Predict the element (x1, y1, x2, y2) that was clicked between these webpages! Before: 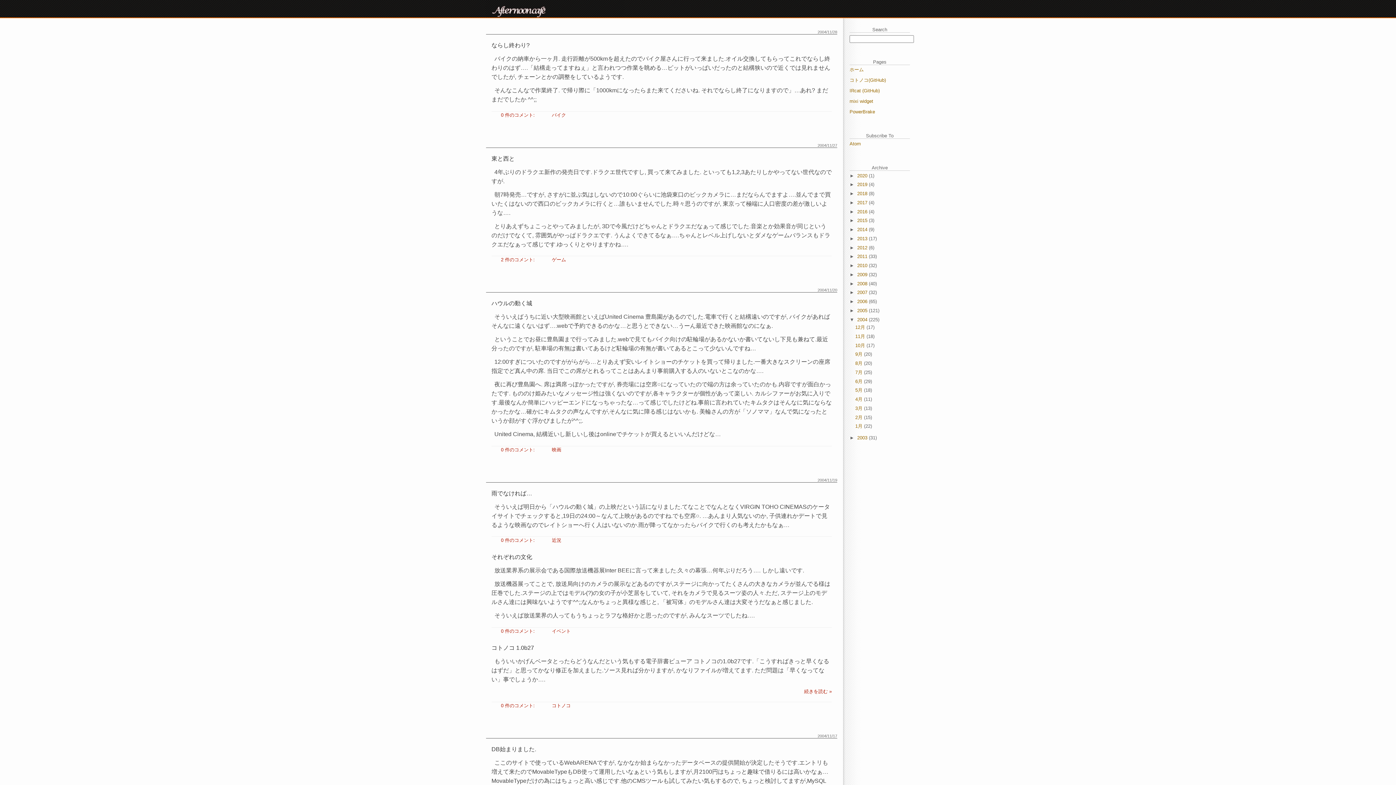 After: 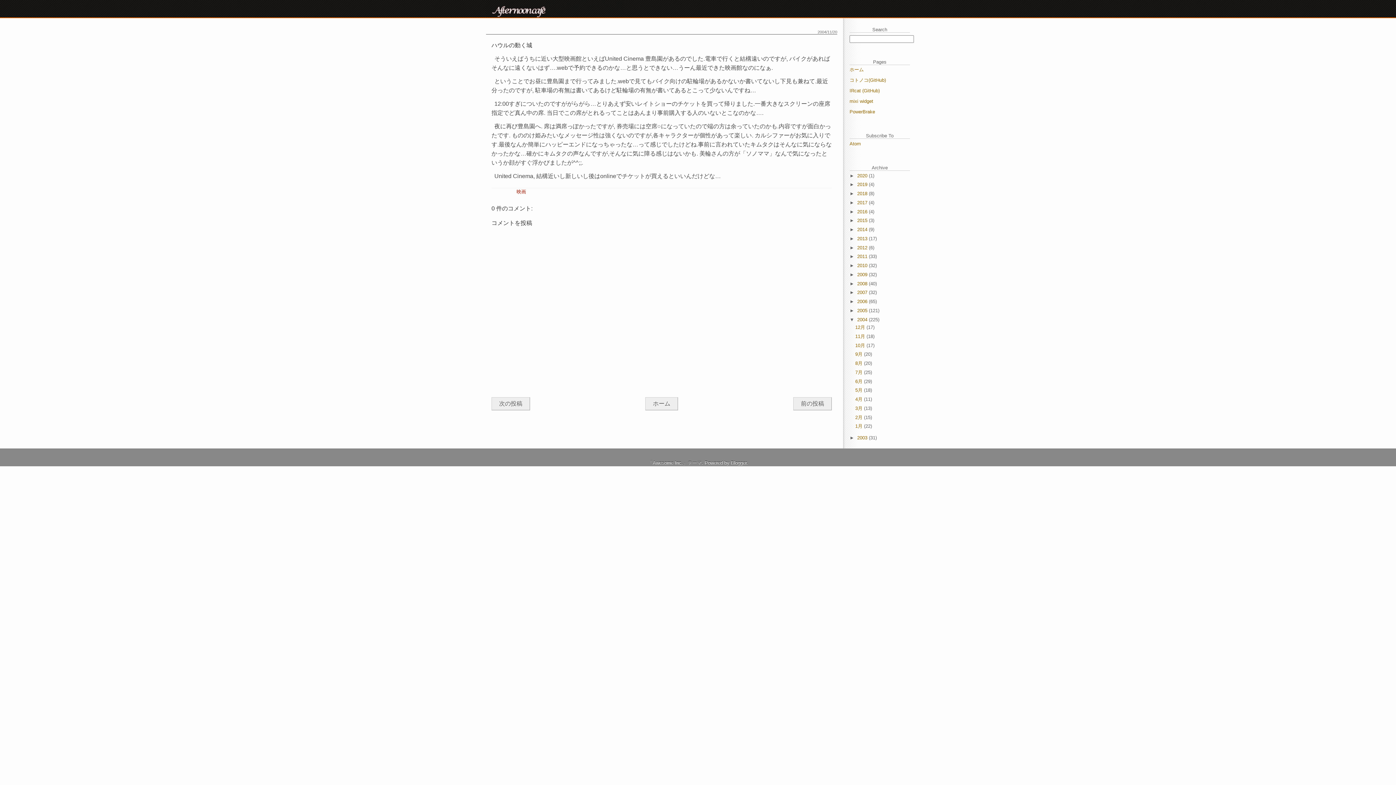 Action: bbox: (491, 300, 532, 306) label: ハウルの動く城